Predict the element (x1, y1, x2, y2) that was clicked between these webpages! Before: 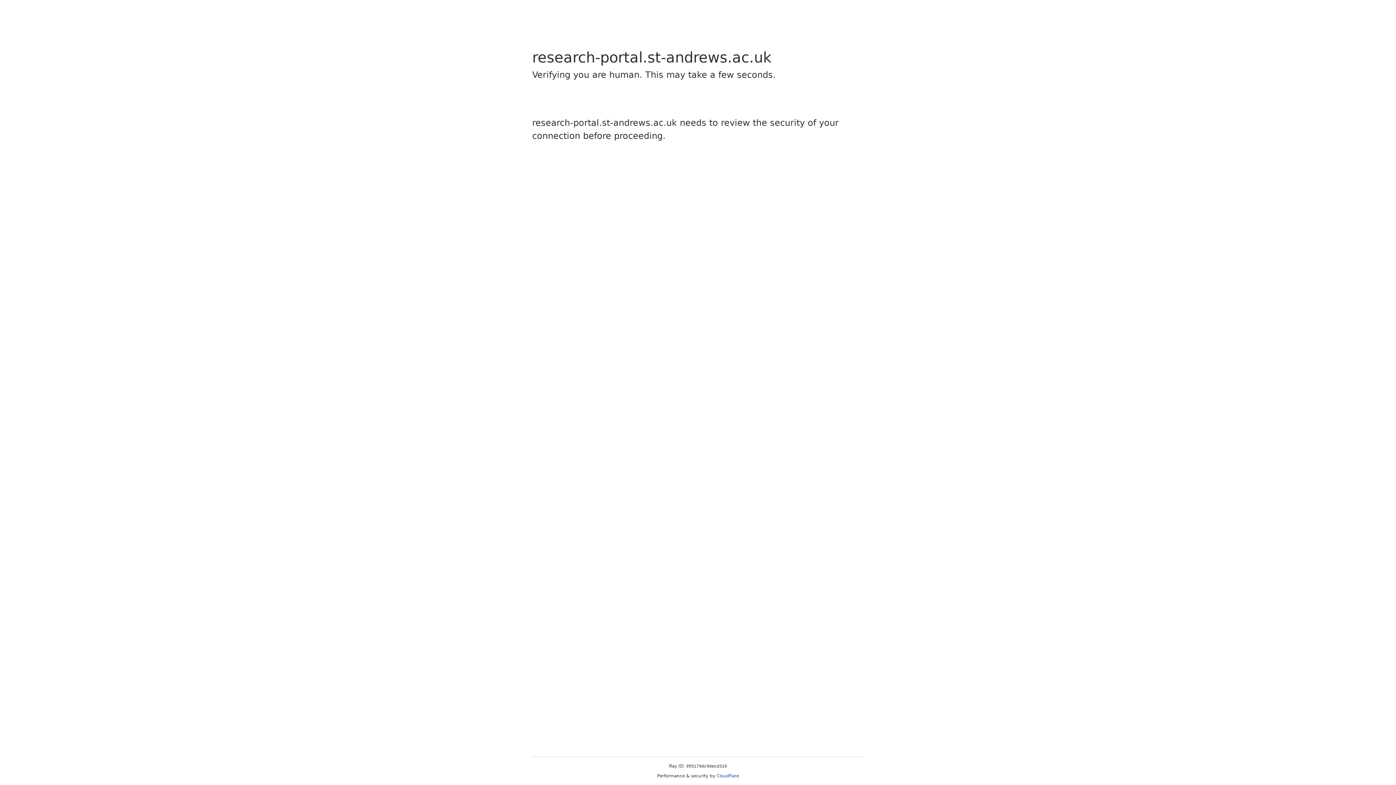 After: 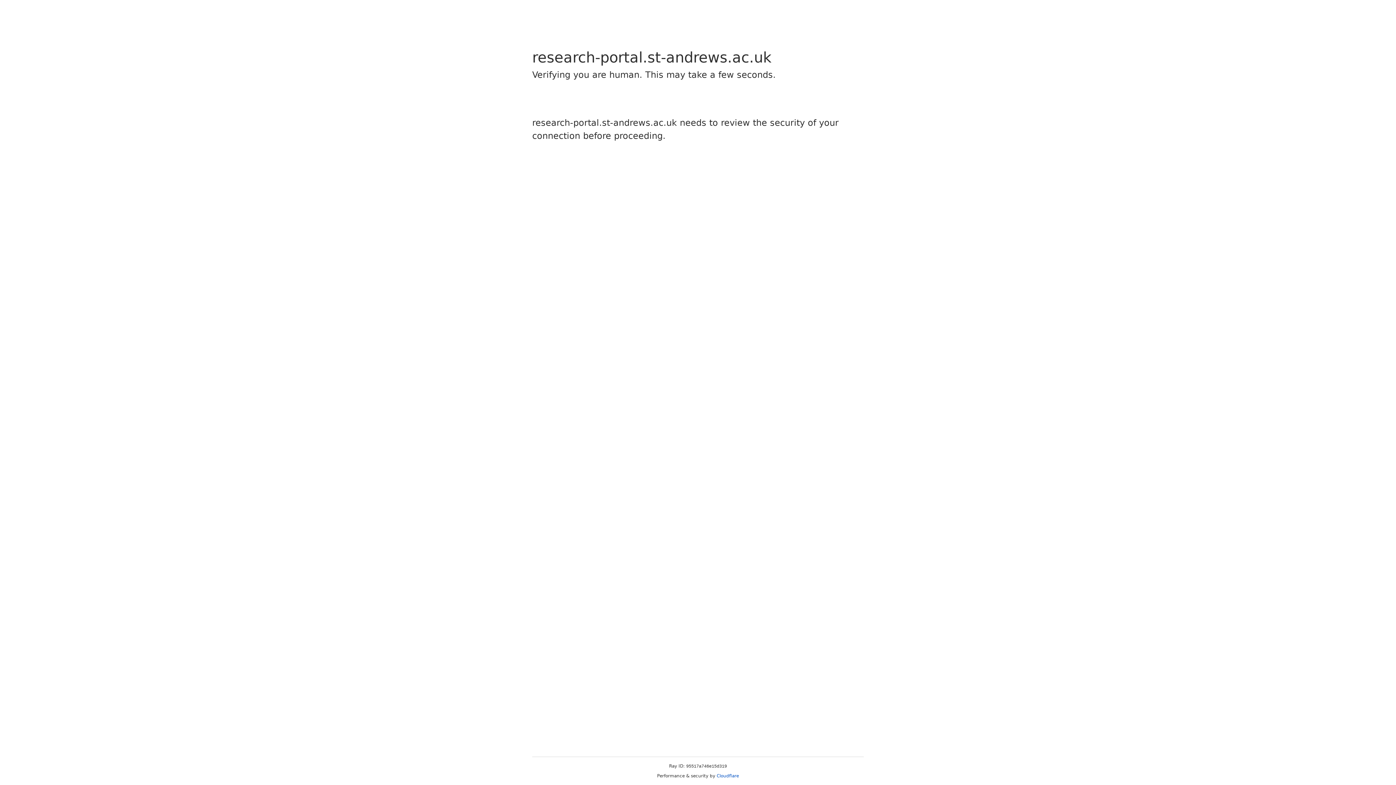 Action: bbox: (716, 773, 739, 778) label: Cloudflare